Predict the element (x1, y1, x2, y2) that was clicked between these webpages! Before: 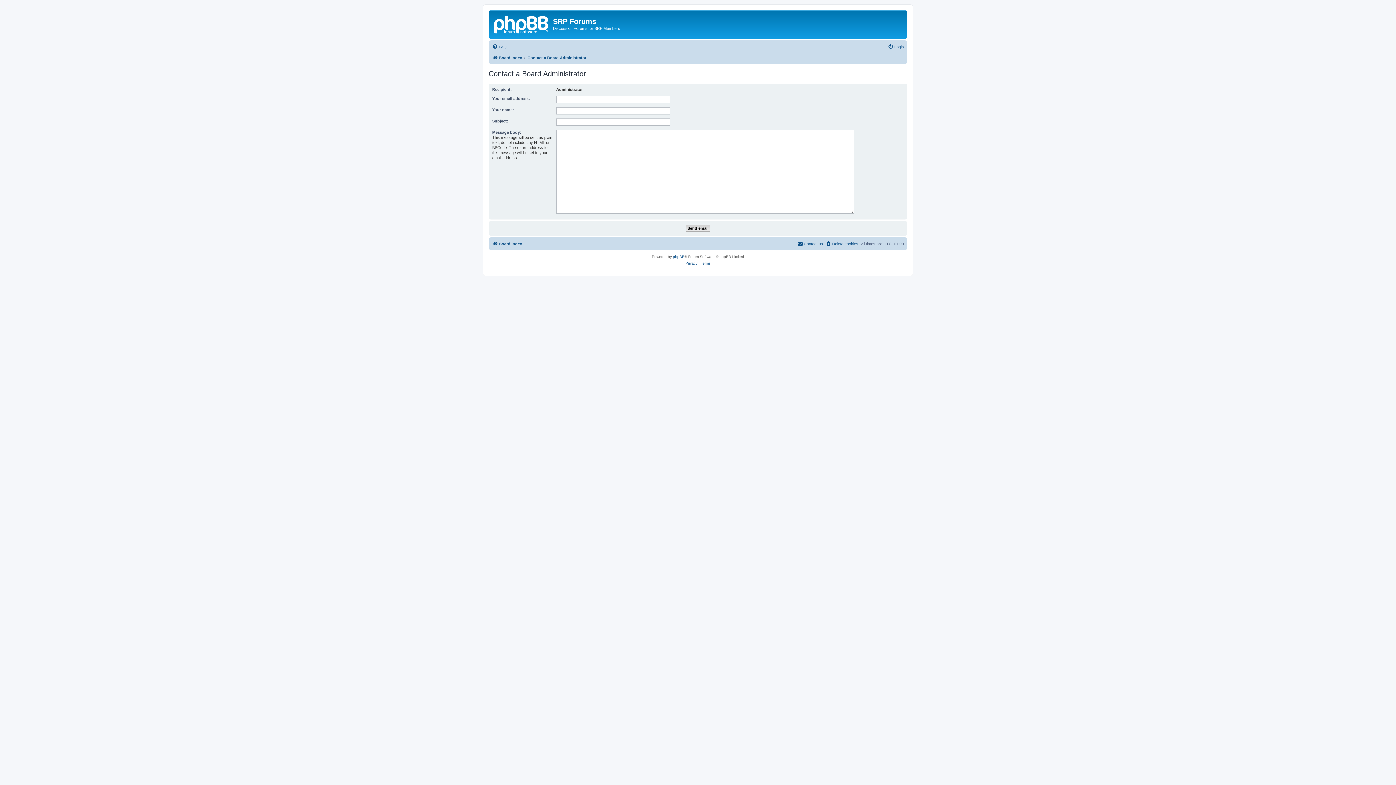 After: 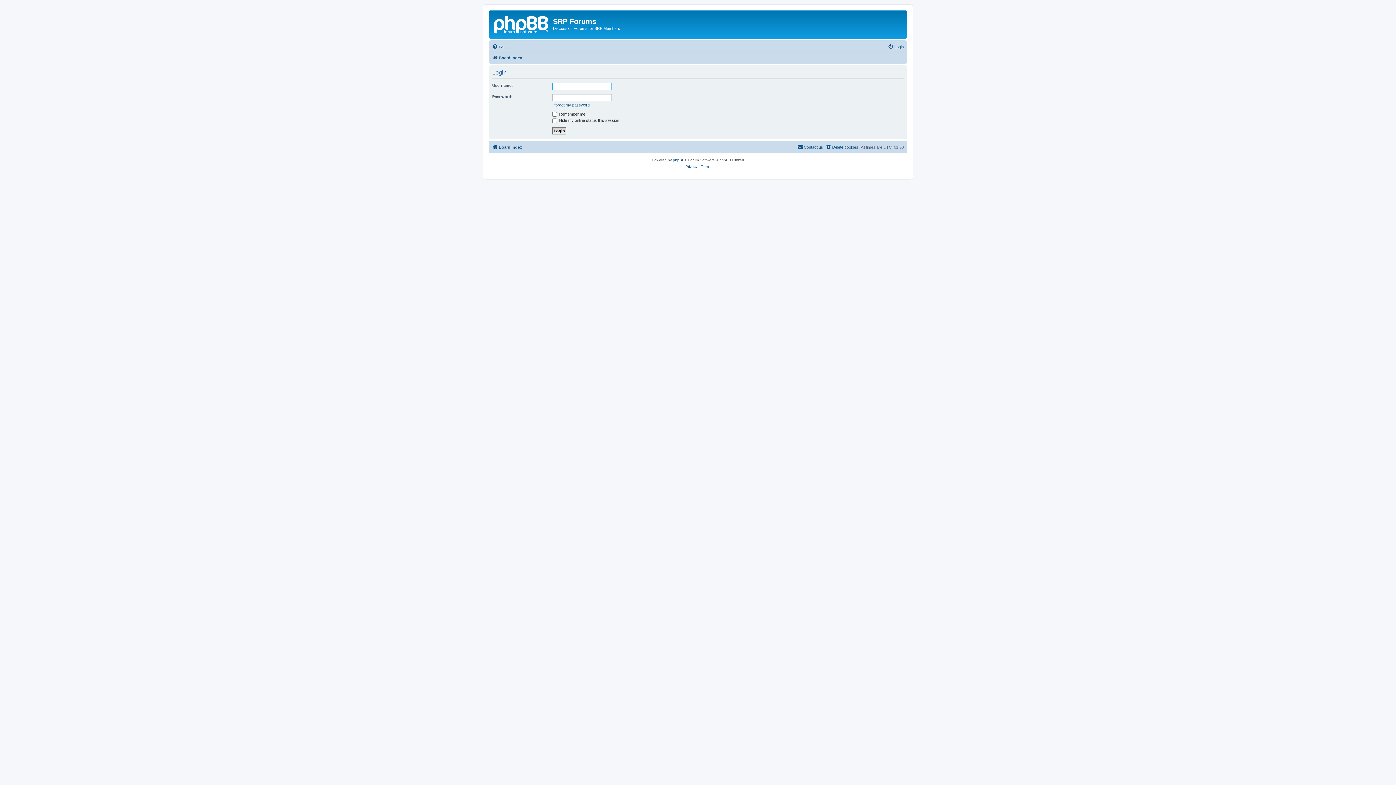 Action: bbox: (888, 42, 904, 51) label: Login